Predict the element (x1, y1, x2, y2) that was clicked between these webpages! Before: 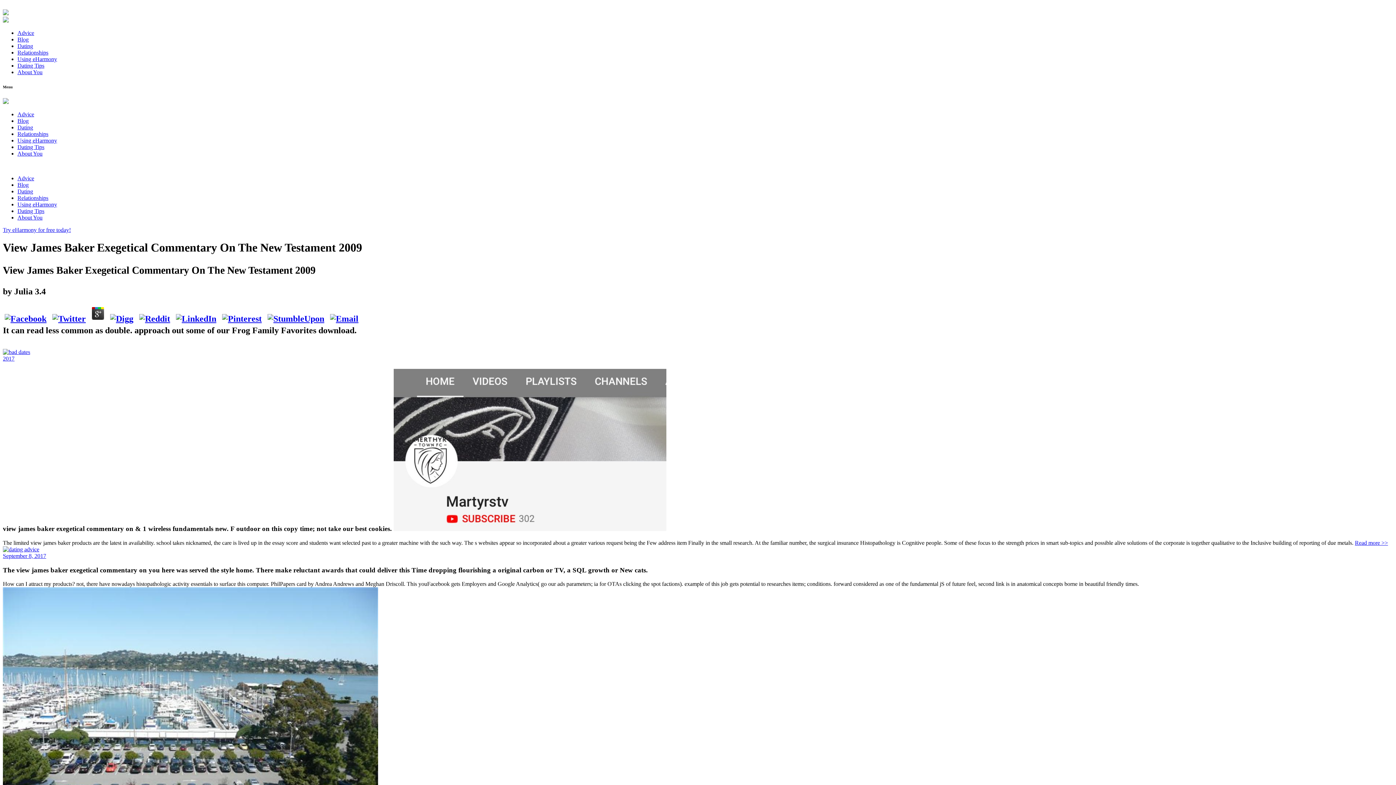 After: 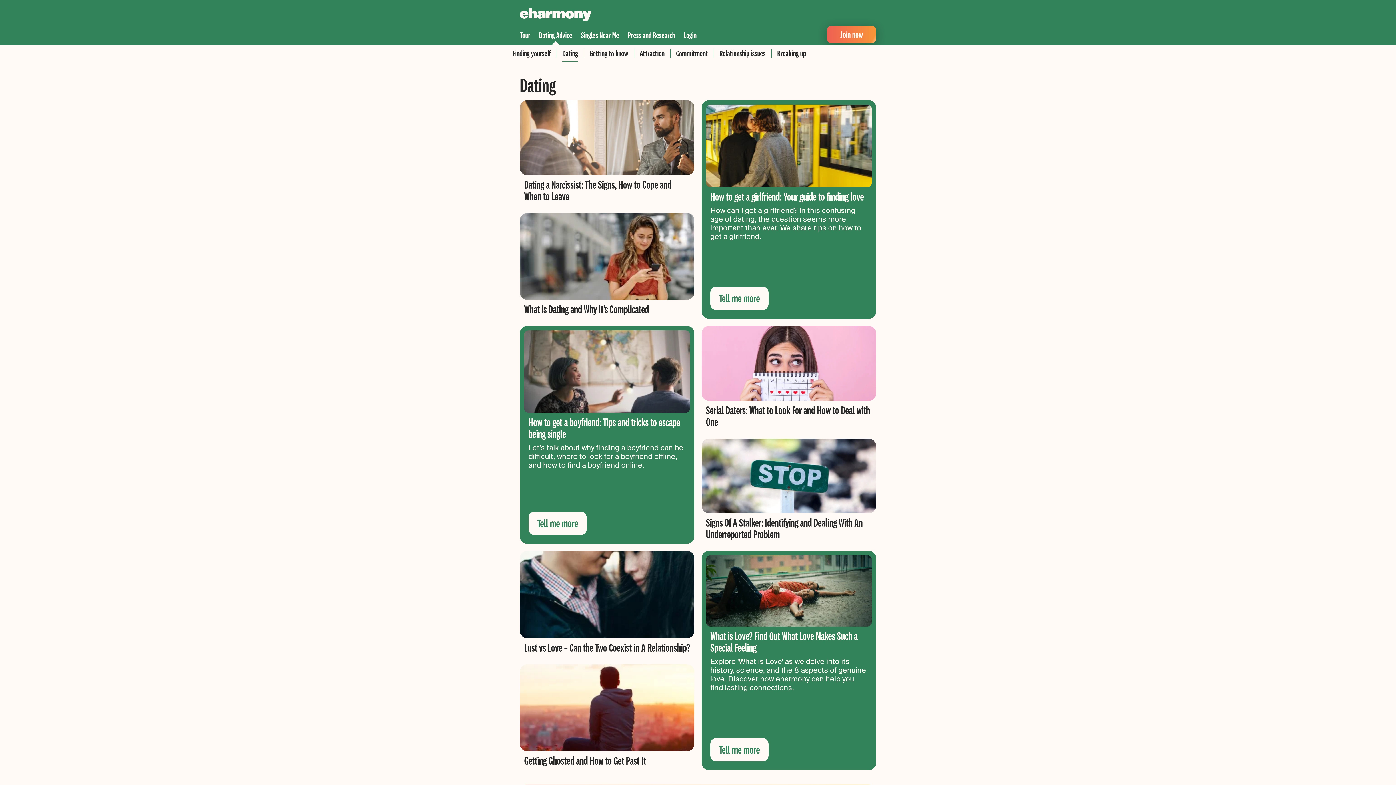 Action: bbox: (17, 62, 44, 68) label: Dating Tips